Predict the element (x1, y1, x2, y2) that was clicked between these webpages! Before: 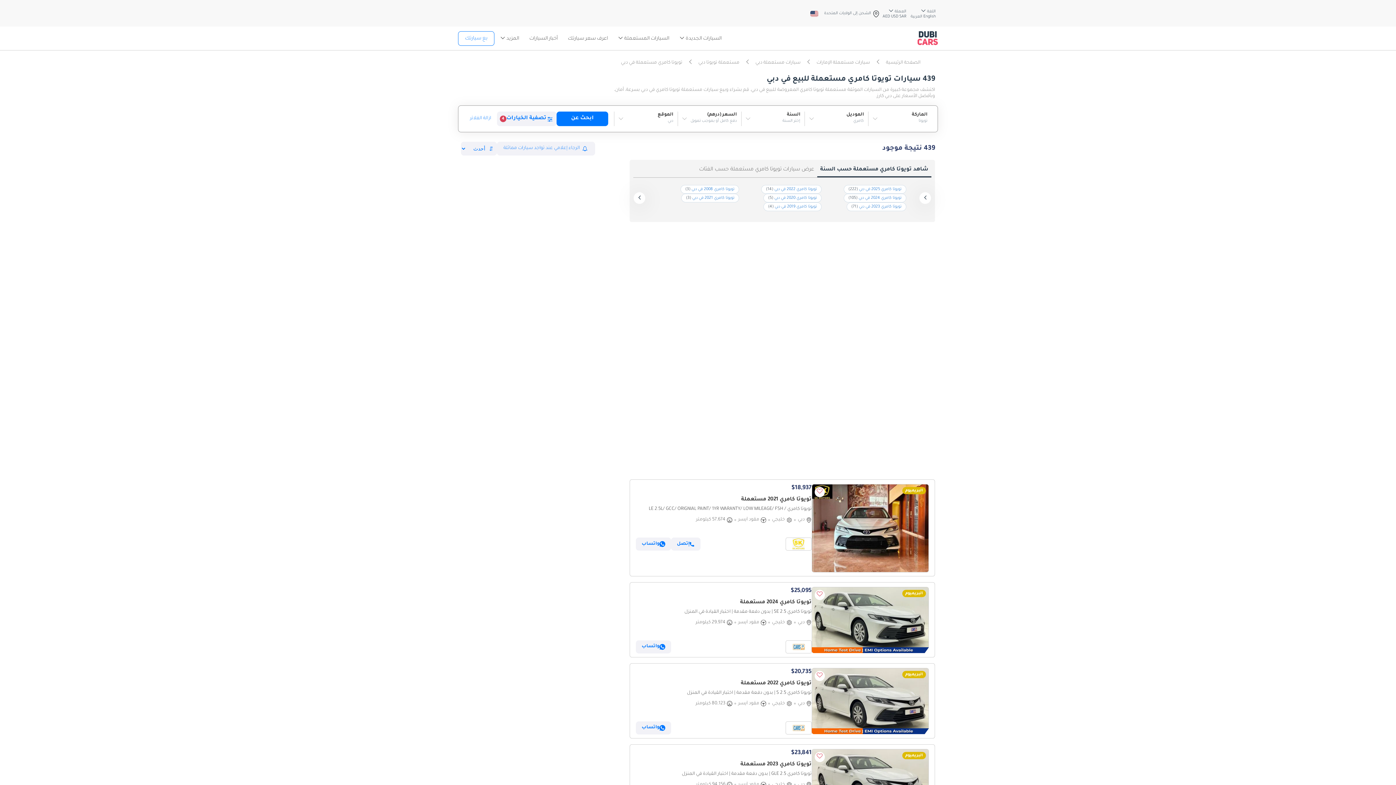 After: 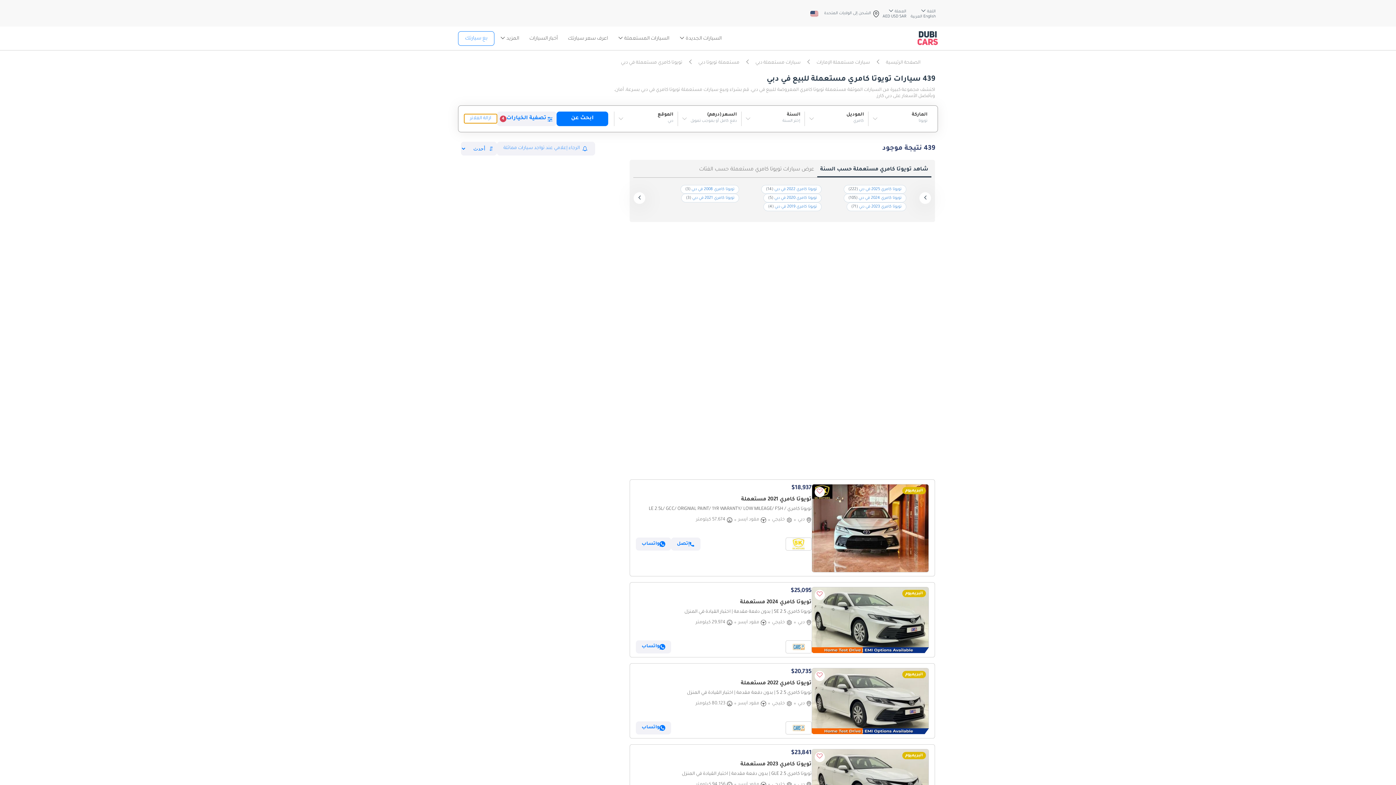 Action: bbox: (464, 114, 497, 123) label: ازالة الفلاتر